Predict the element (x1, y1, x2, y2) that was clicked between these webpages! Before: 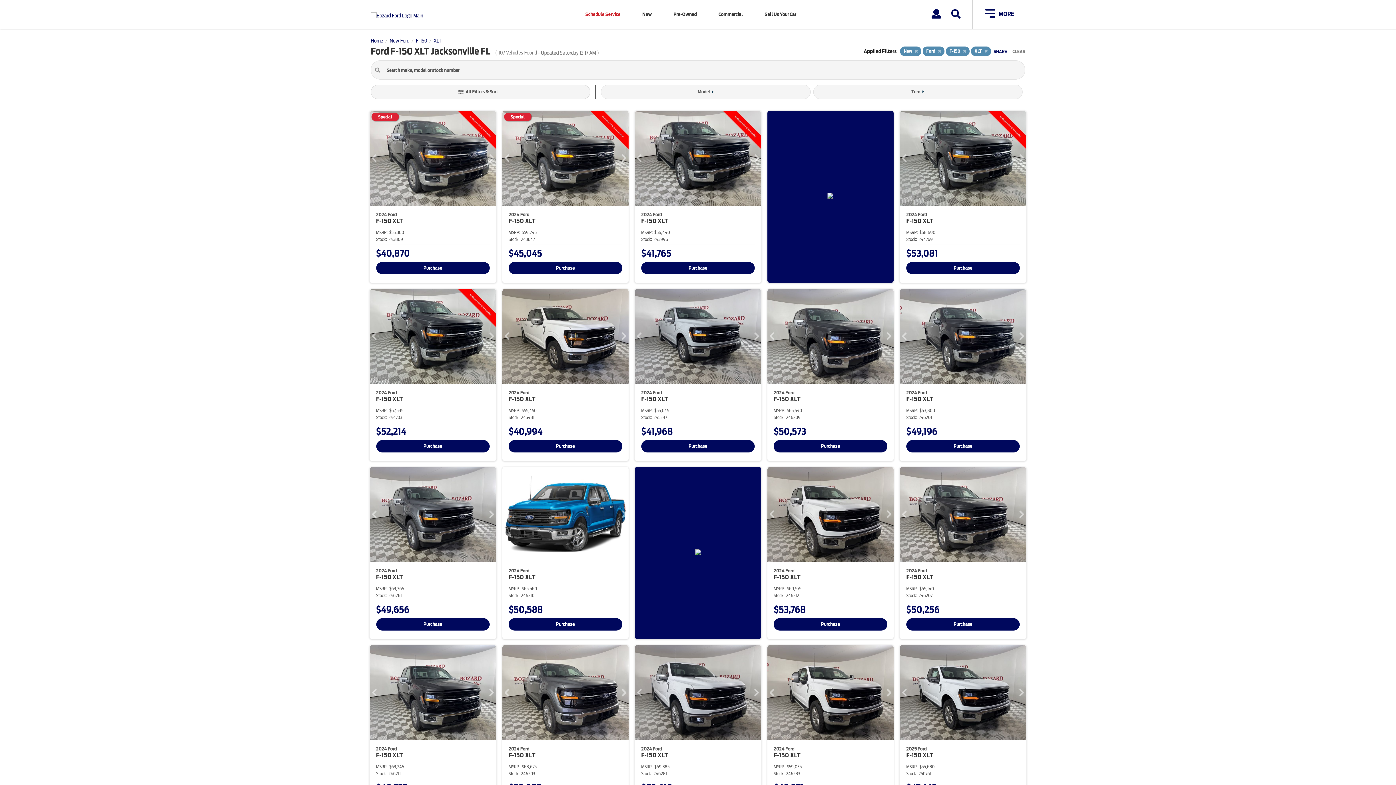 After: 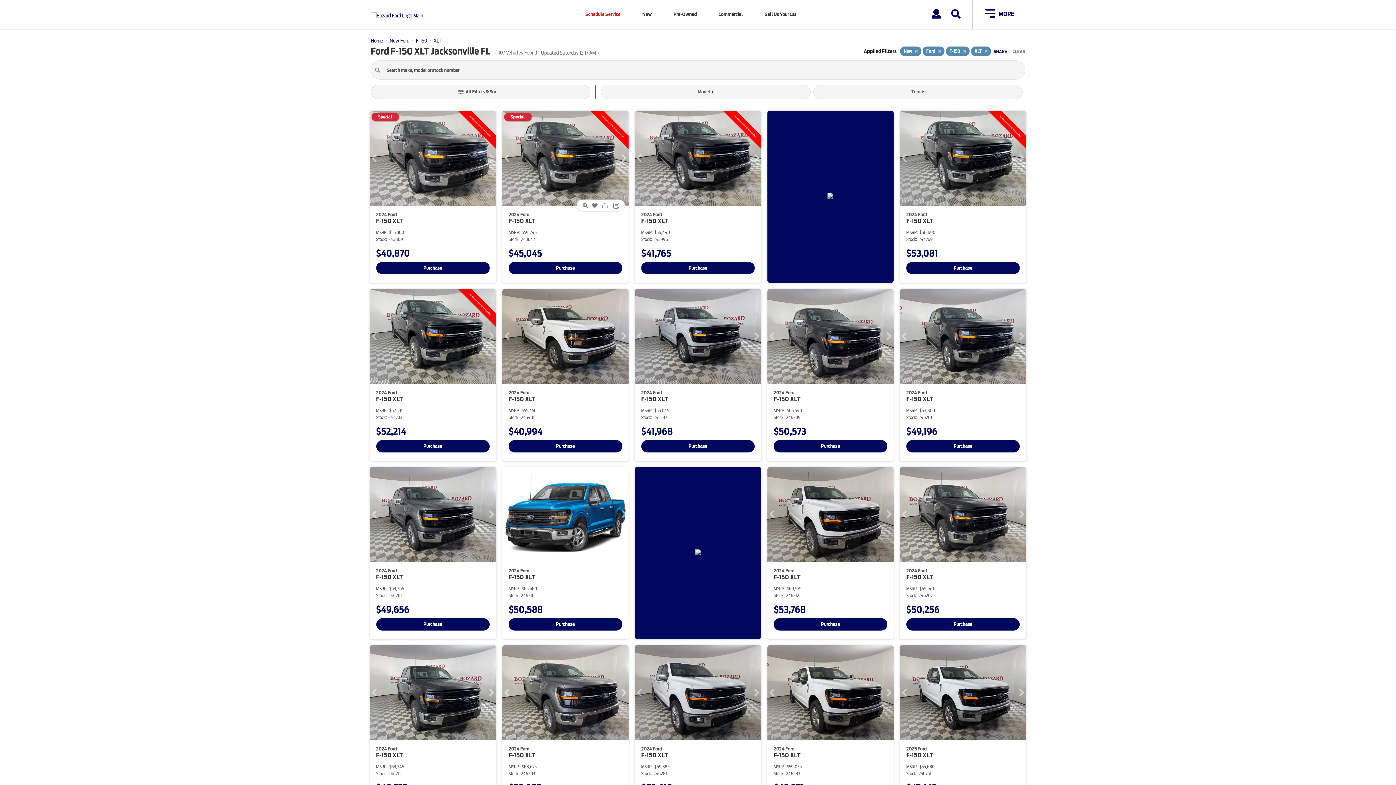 Action: bbox: (508, 262, 622, 274) label: Purchase